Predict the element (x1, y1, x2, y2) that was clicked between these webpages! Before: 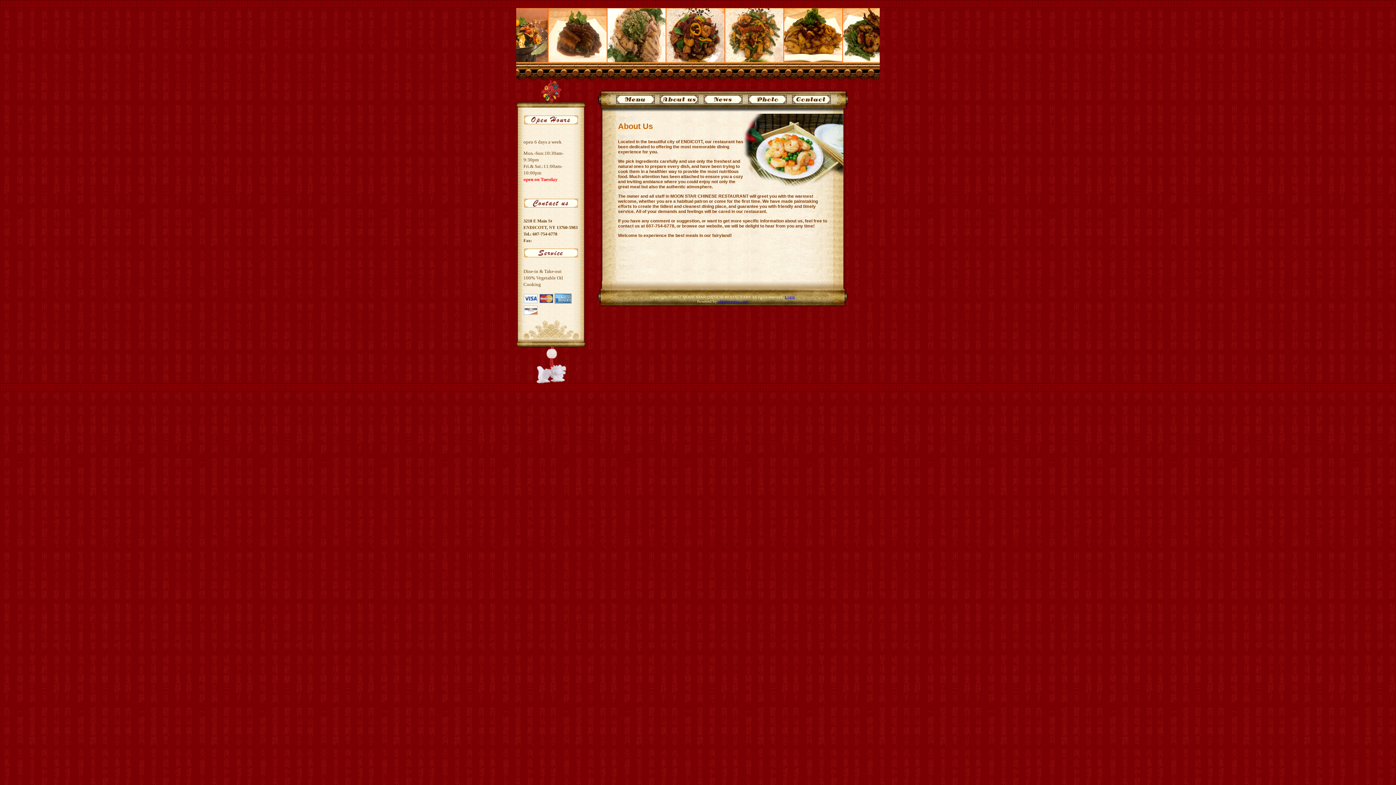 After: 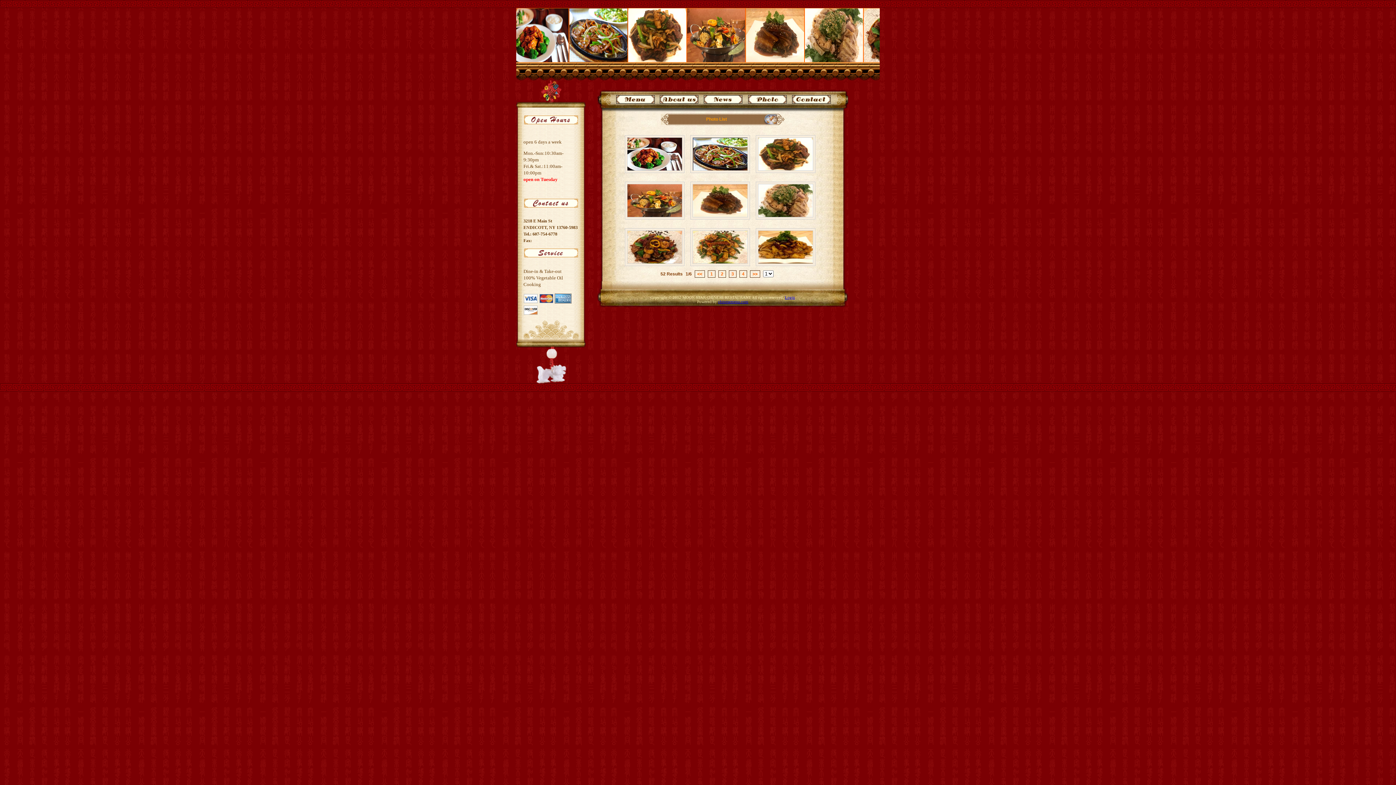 Action: bbox: (745, 103, 789, 109)